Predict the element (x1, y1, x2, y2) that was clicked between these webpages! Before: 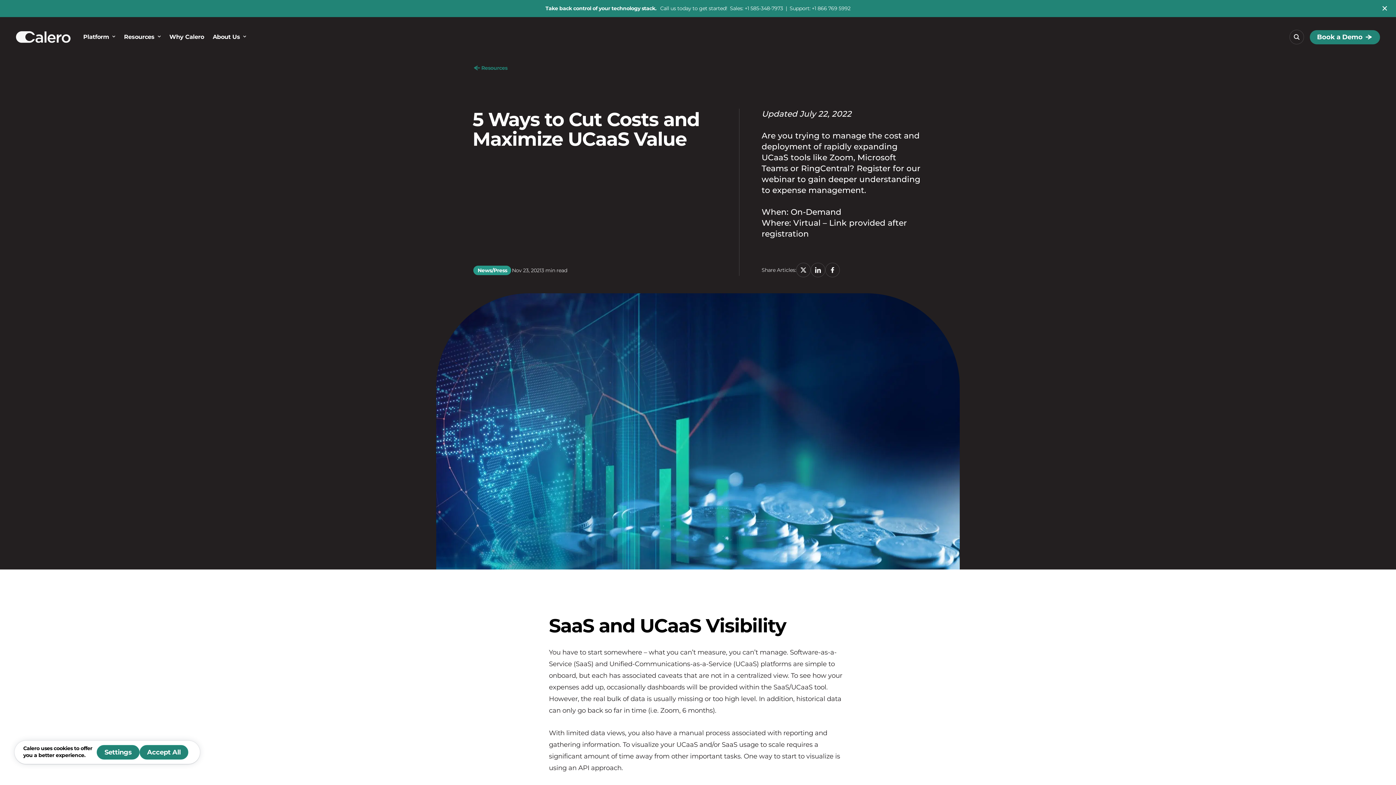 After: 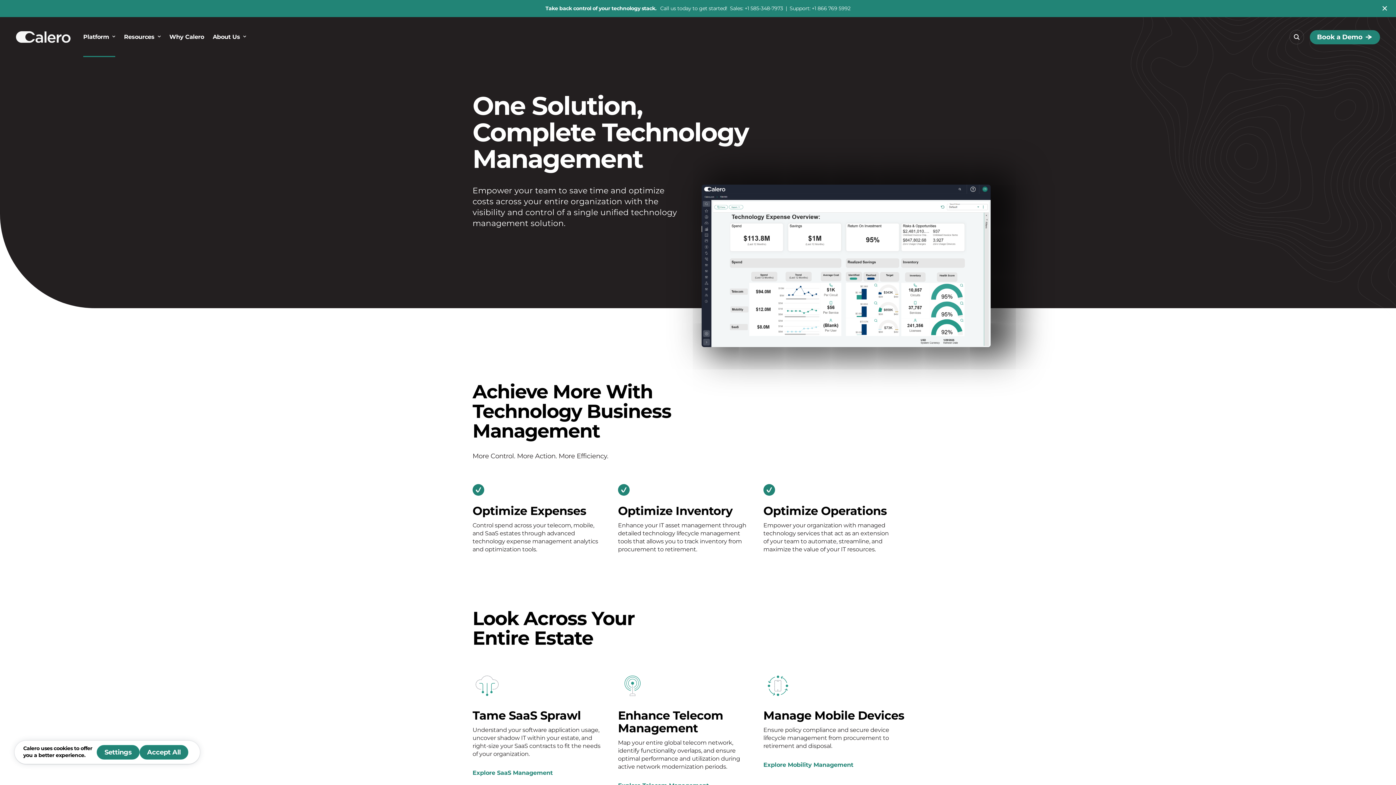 Action: bbox: (83, 17, 115, 57) label: Platform